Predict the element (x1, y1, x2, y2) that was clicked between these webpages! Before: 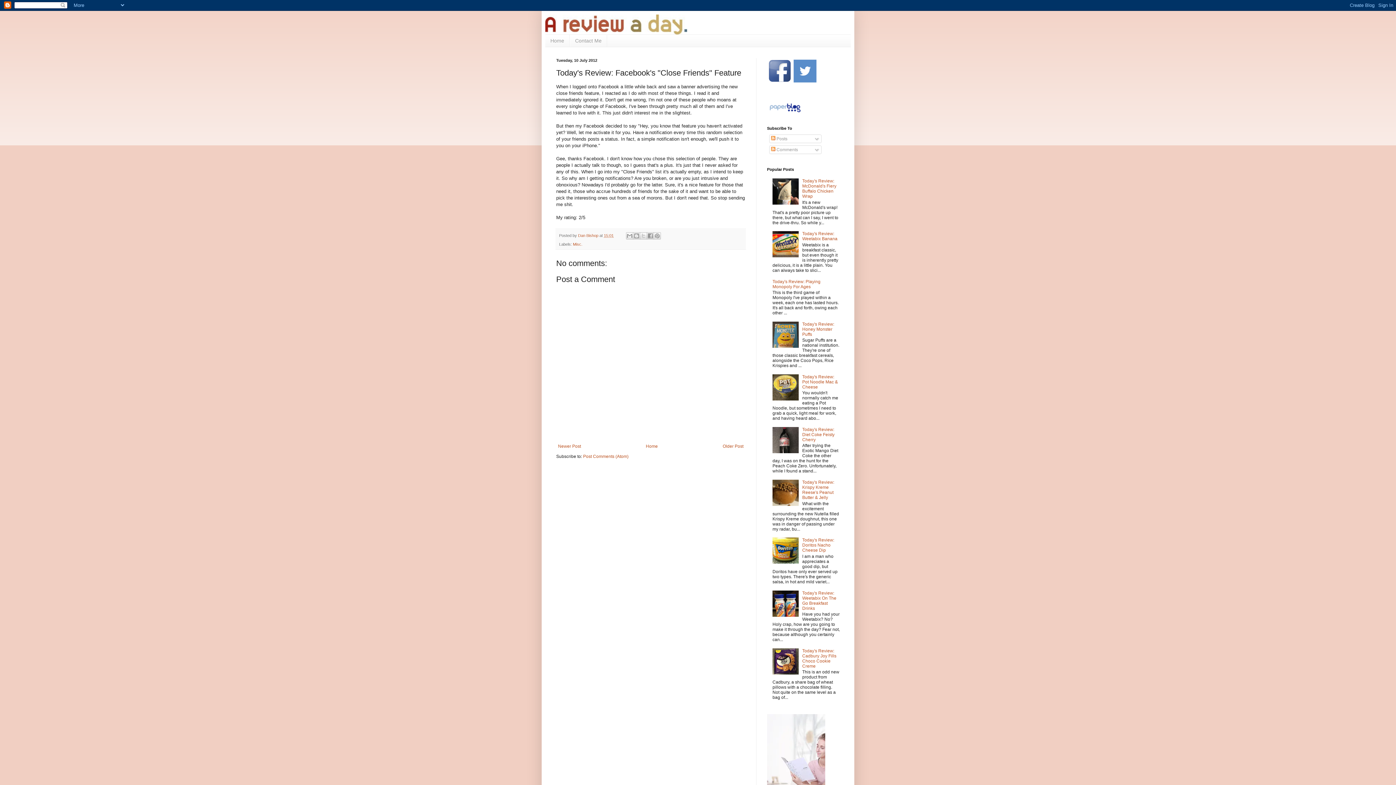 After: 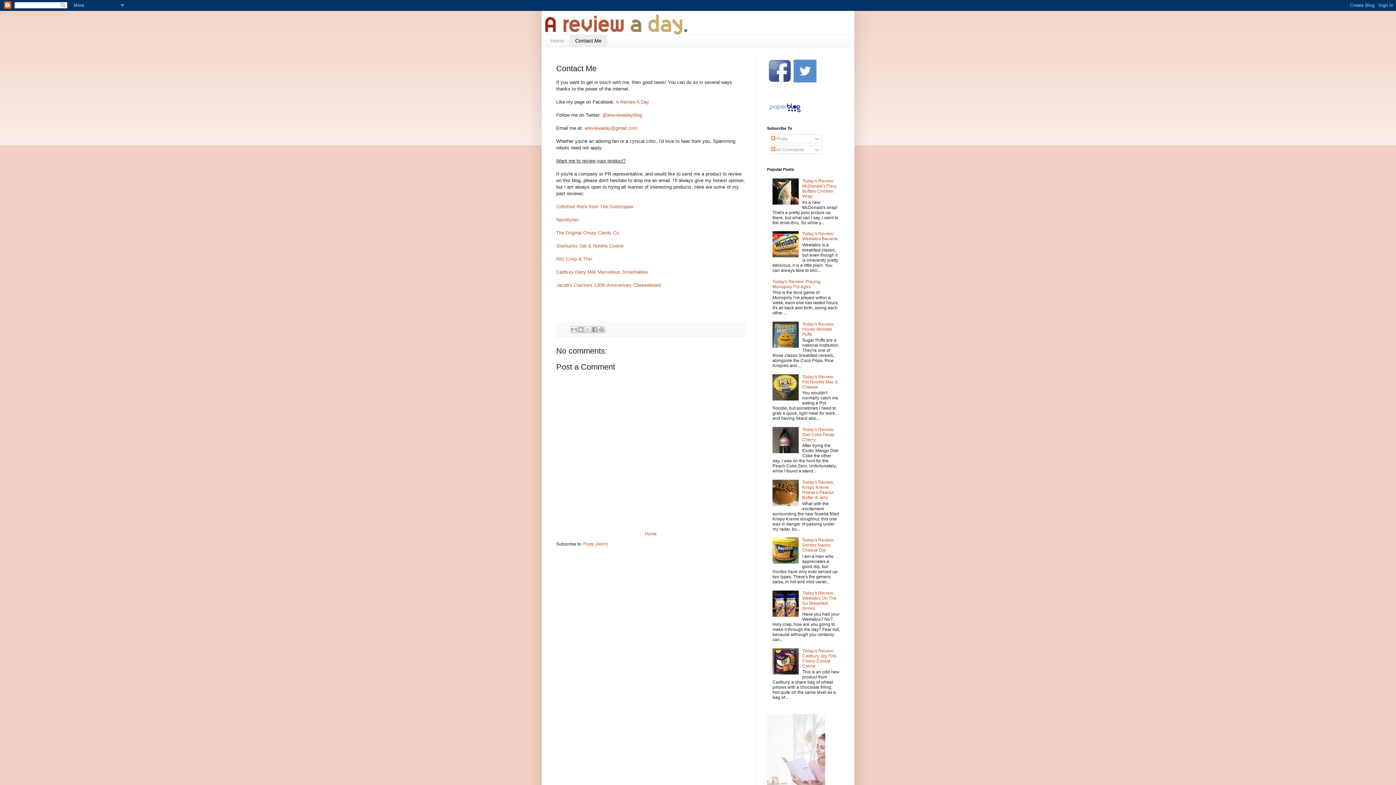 Action: bbox: (569, 34, 607, 46) label: Contact Me